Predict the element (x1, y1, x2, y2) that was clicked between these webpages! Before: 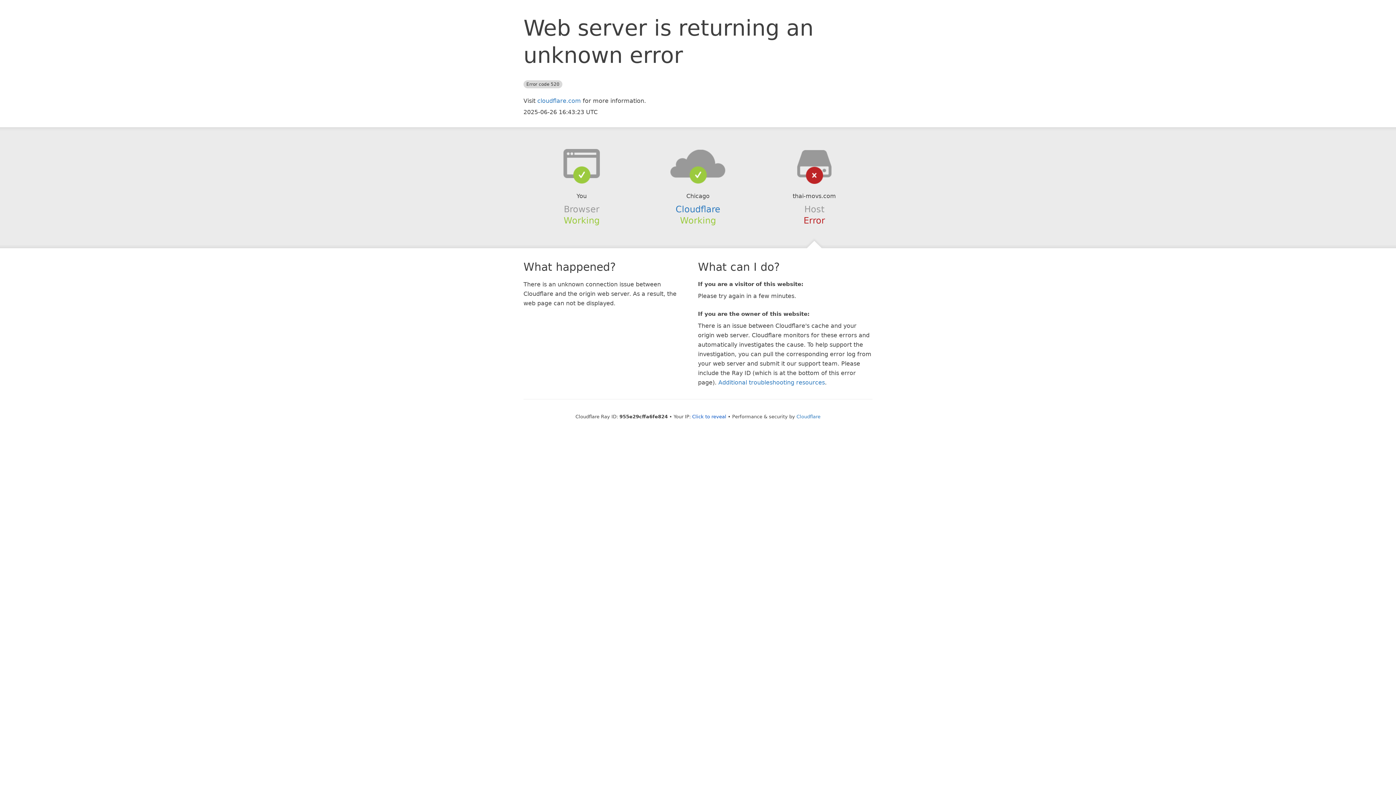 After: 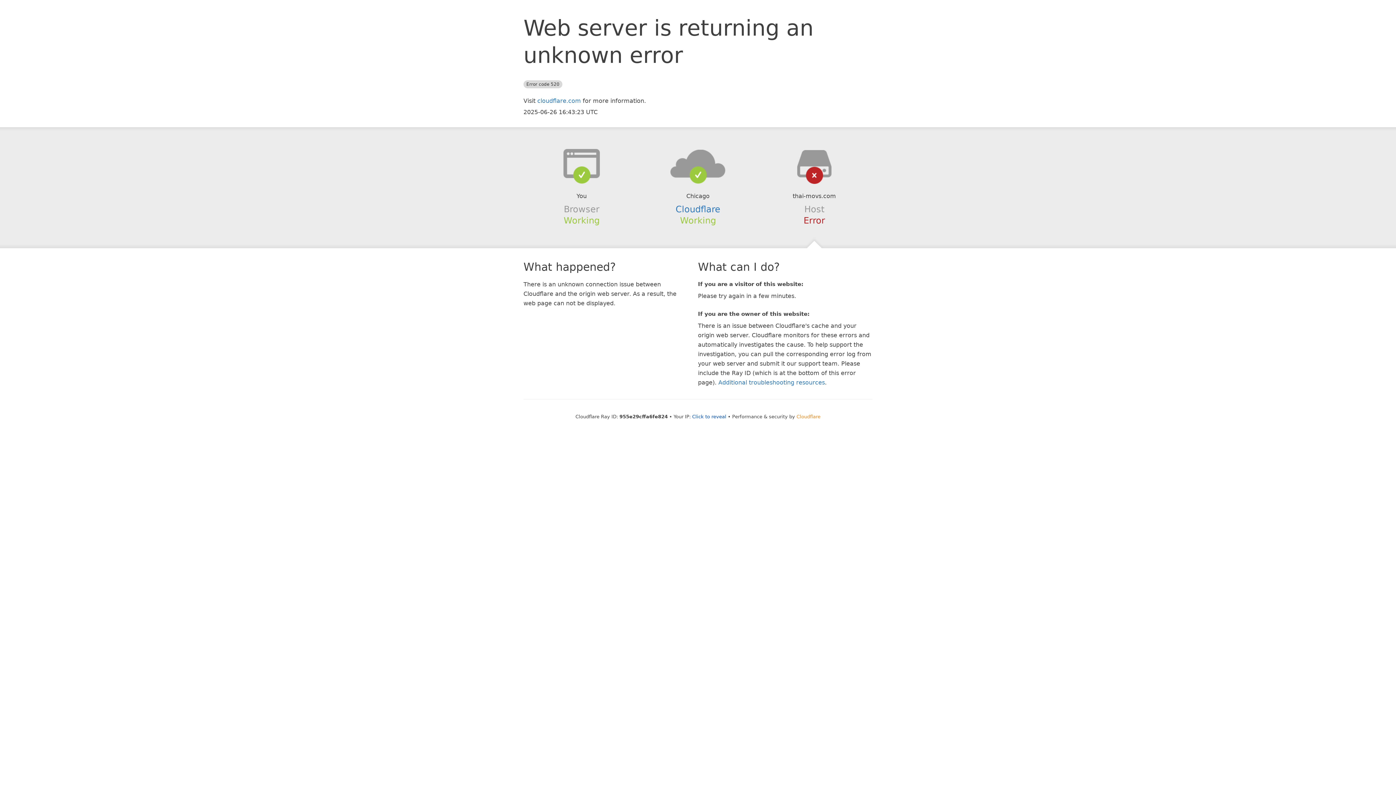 Action: label: Cloudflare bbox: (796, 414, 820, 419)